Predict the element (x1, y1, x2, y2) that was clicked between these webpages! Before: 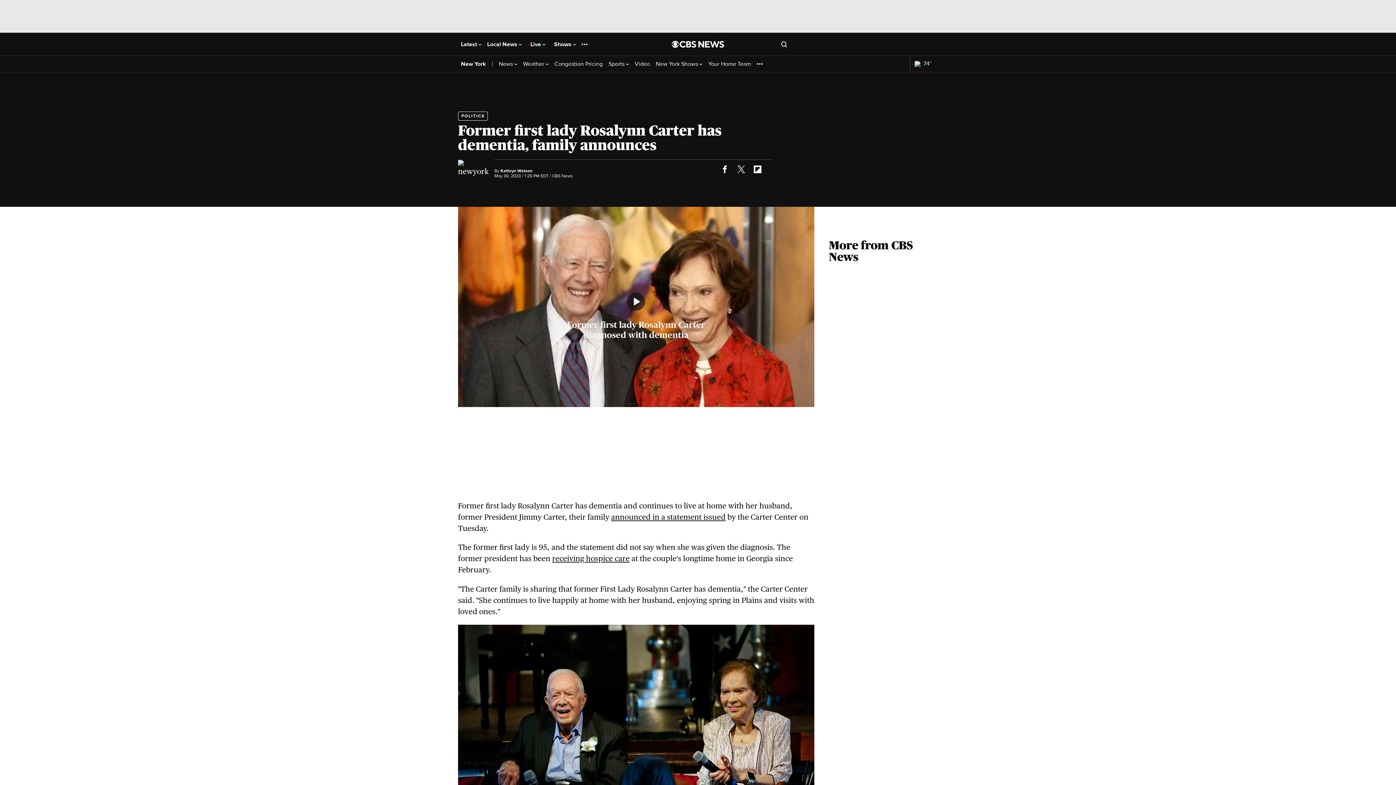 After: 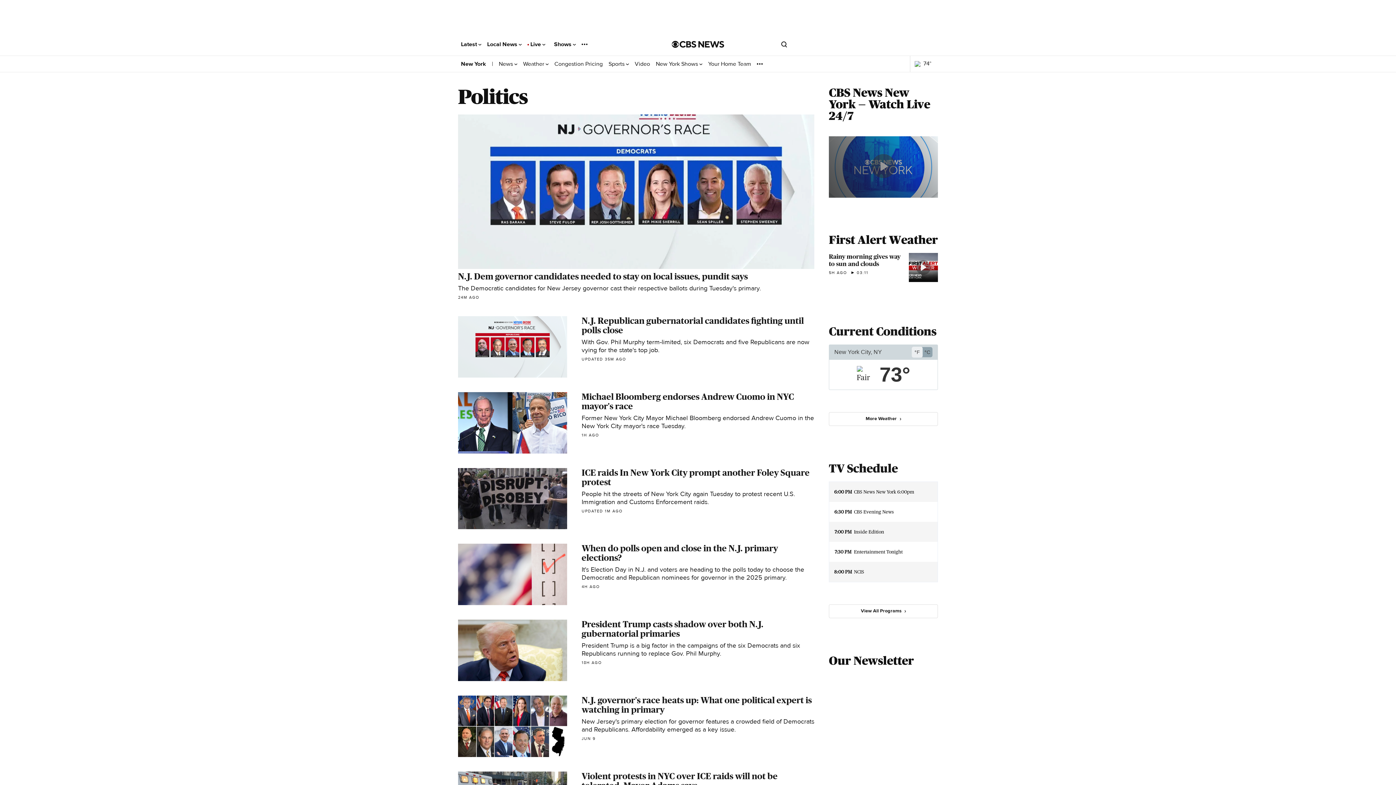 Action: bbox: (458, 111, 488, 120) label: POLITICS